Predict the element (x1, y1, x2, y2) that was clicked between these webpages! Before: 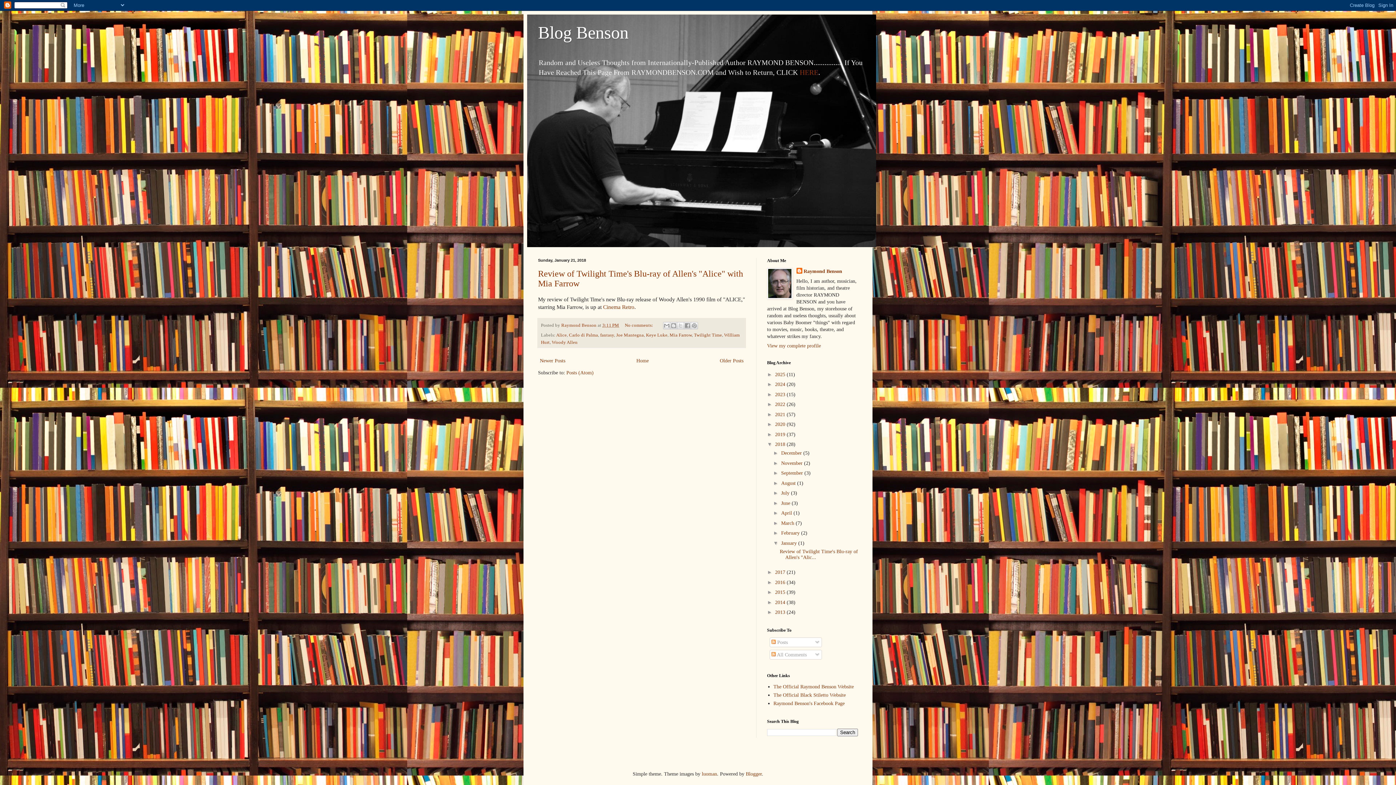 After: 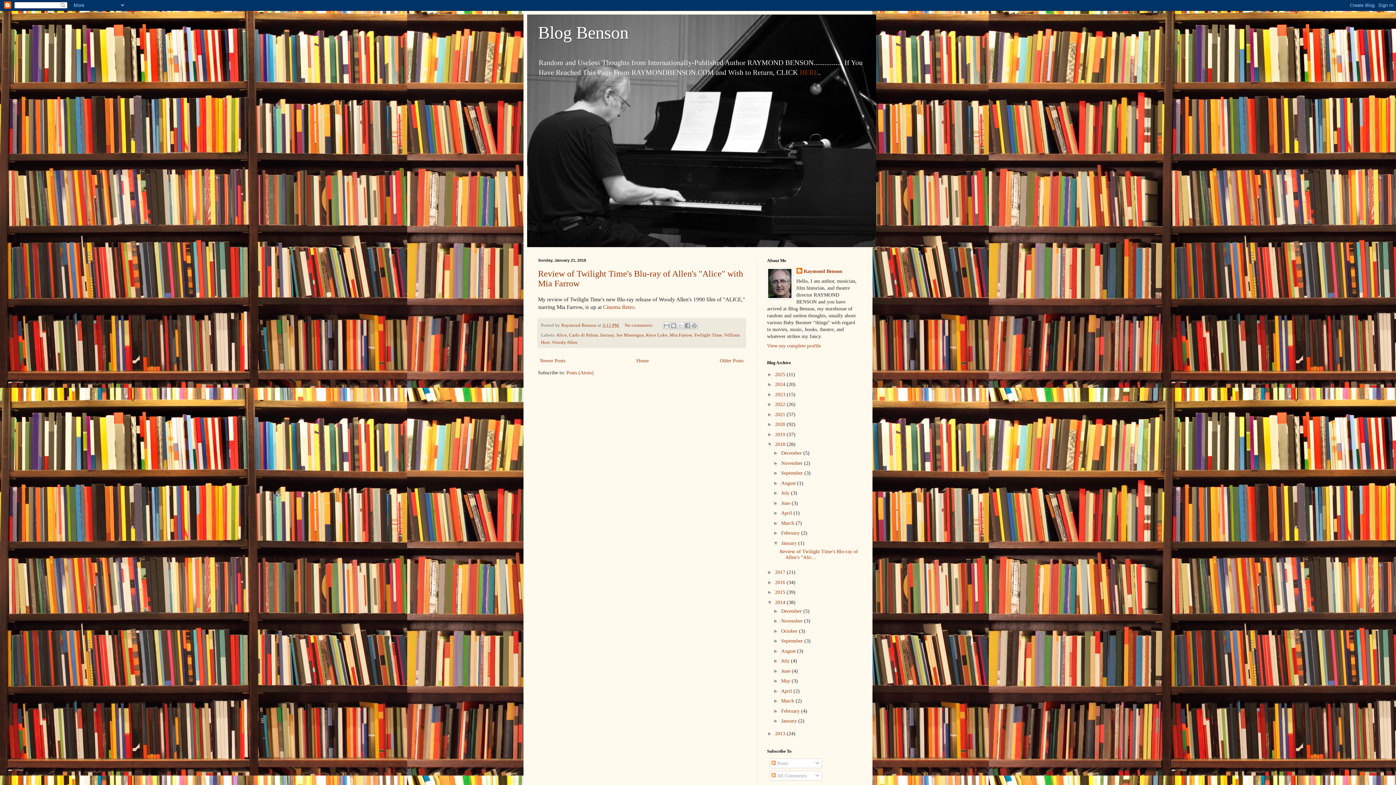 Action: label: ►   bbox: (767, 599, 775, 605)